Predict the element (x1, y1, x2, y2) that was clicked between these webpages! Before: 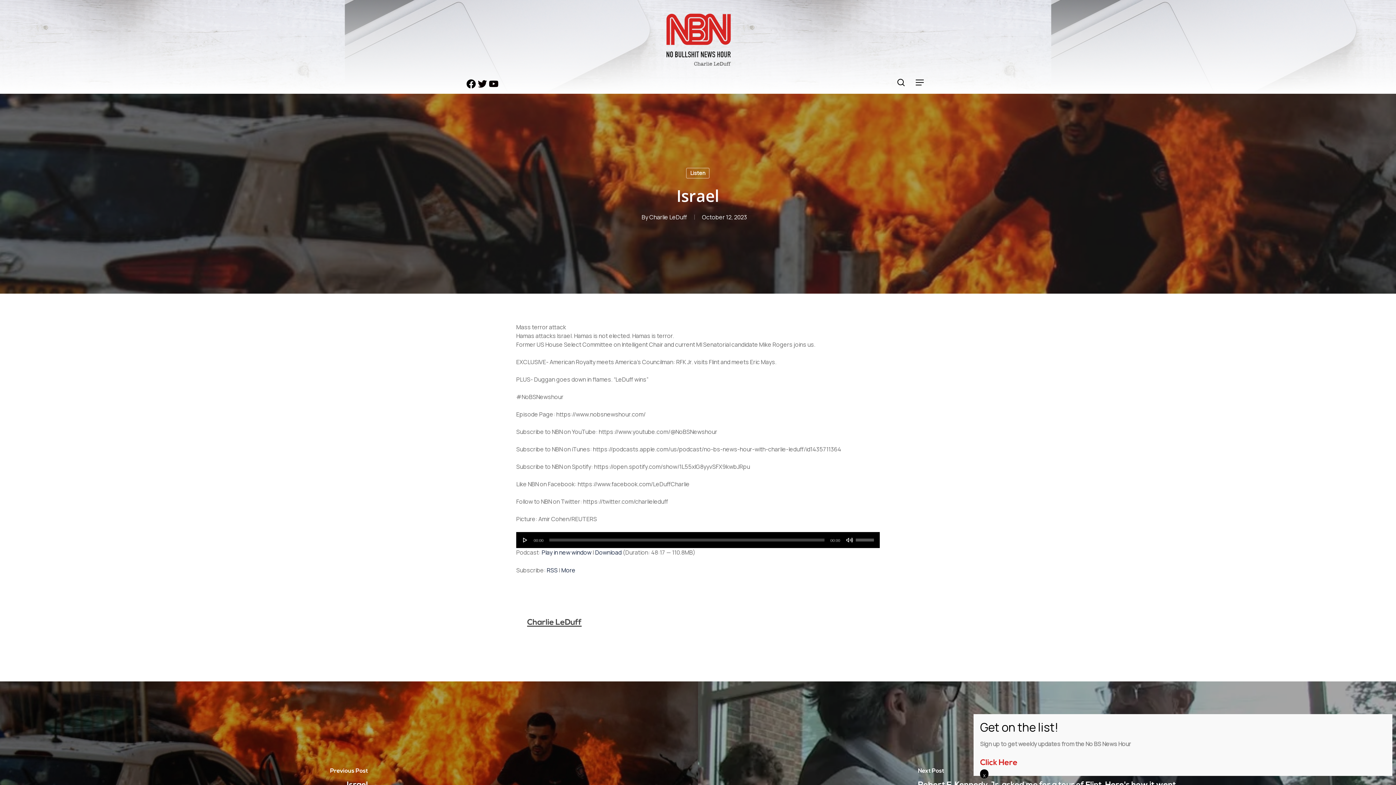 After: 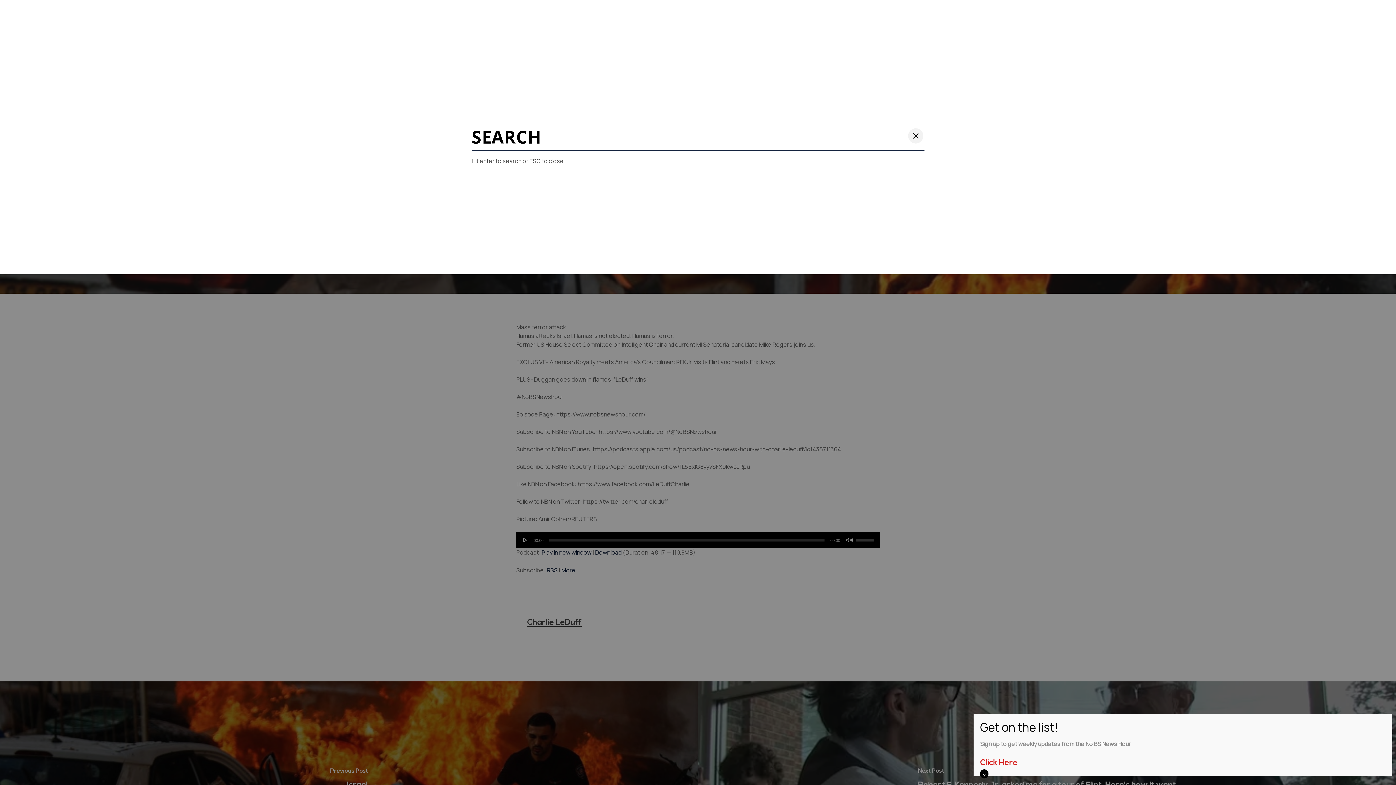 Action: label: search bbox: (896, 78, 905, 86)